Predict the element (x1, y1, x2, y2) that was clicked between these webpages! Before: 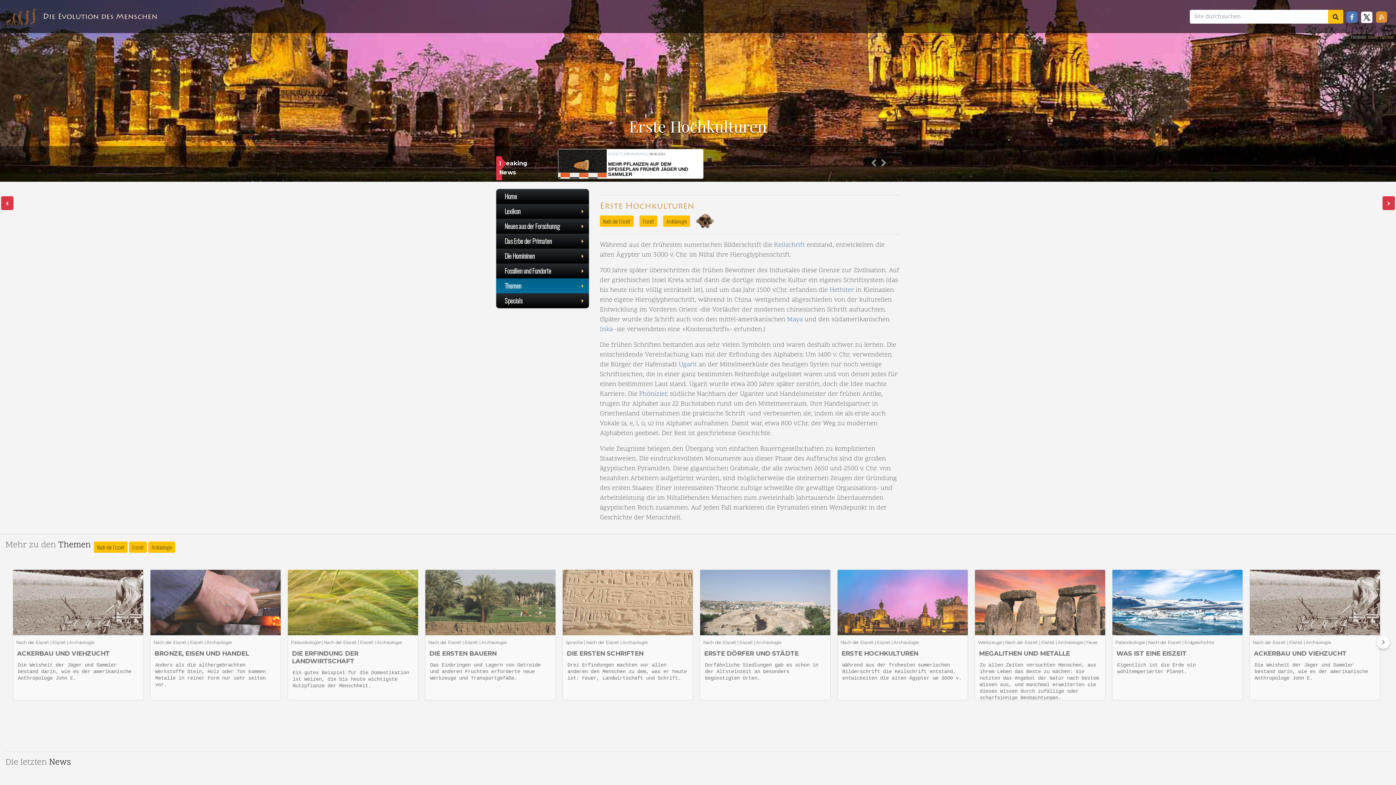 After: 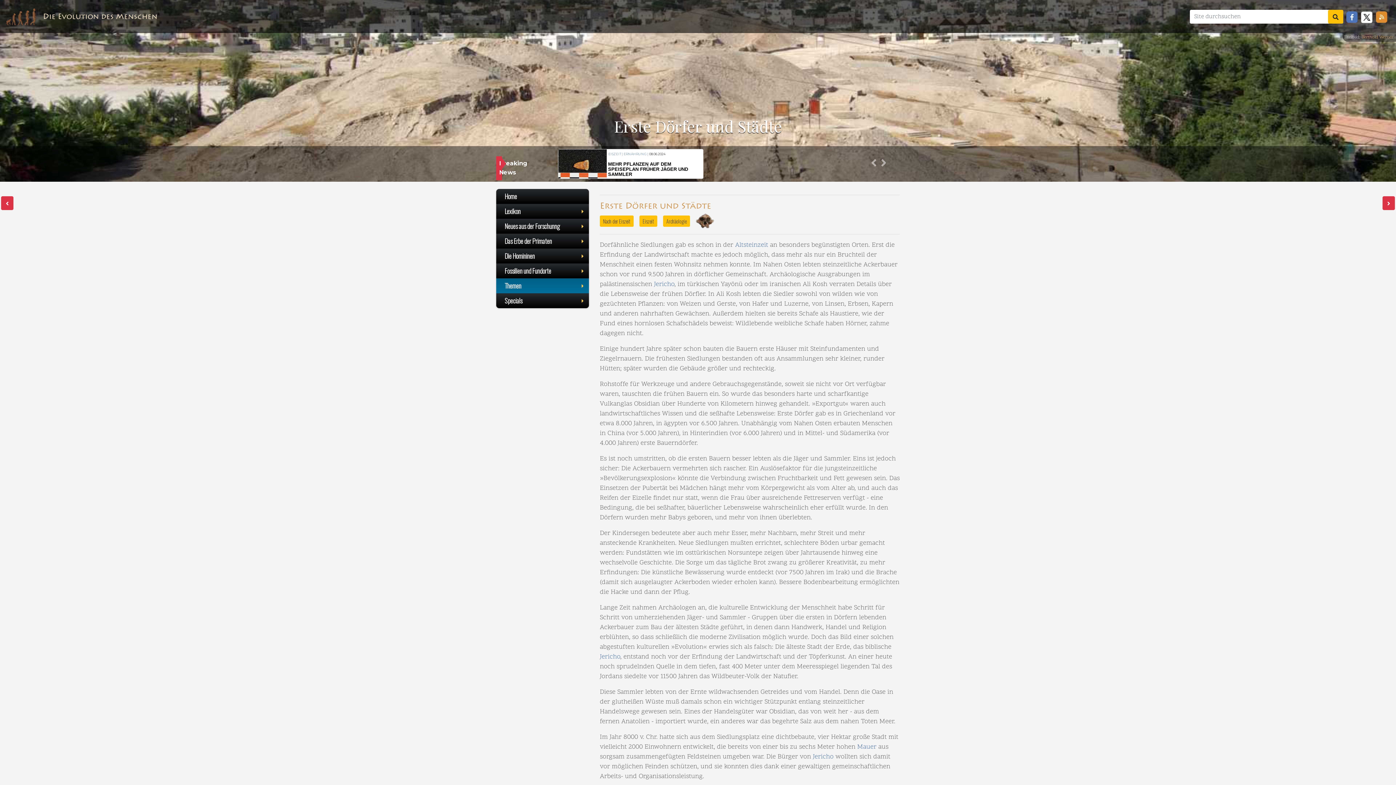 Action: label: Nach der Eiszeit | Eiszeit | Archäologie

ERSTE DÖRFER UND STÄDTE
Dorfähnliche Siedlungen gab es schon in der Altsteinzeit an besonders begünstigten Orten. bbox: (700, 569, 833, 715)